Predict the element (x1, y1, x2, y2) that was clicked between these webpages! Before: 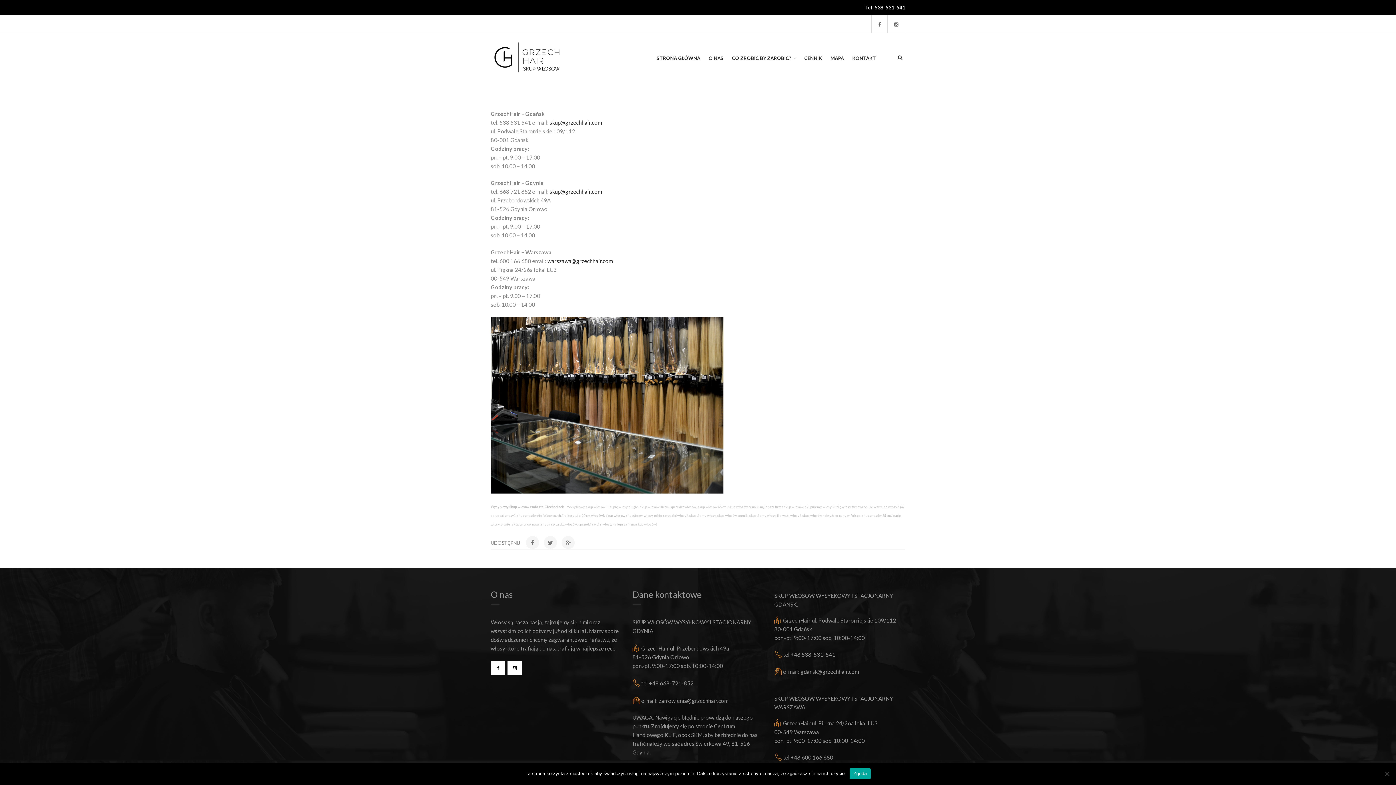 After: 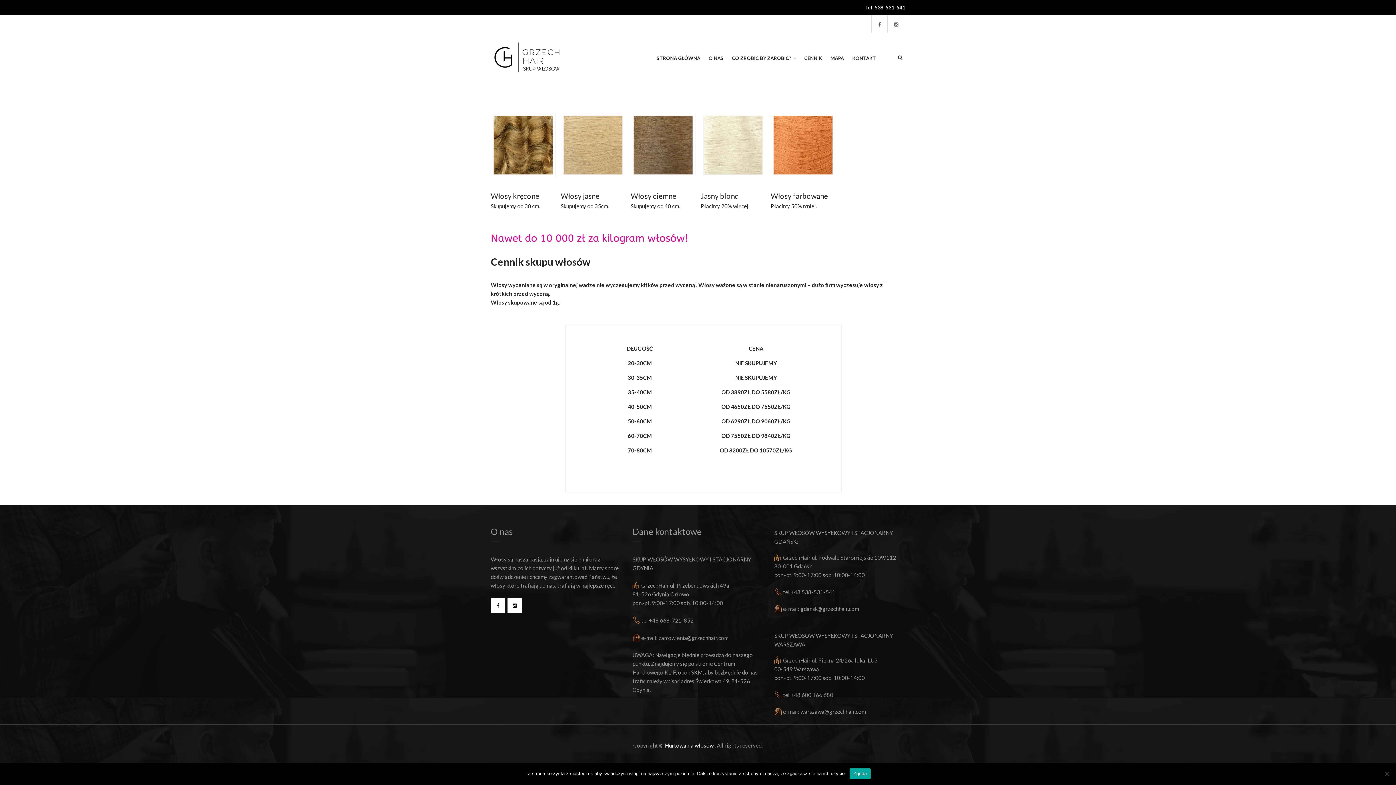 Action: bbox: (804, 56, 822, 60) label: CENNIK